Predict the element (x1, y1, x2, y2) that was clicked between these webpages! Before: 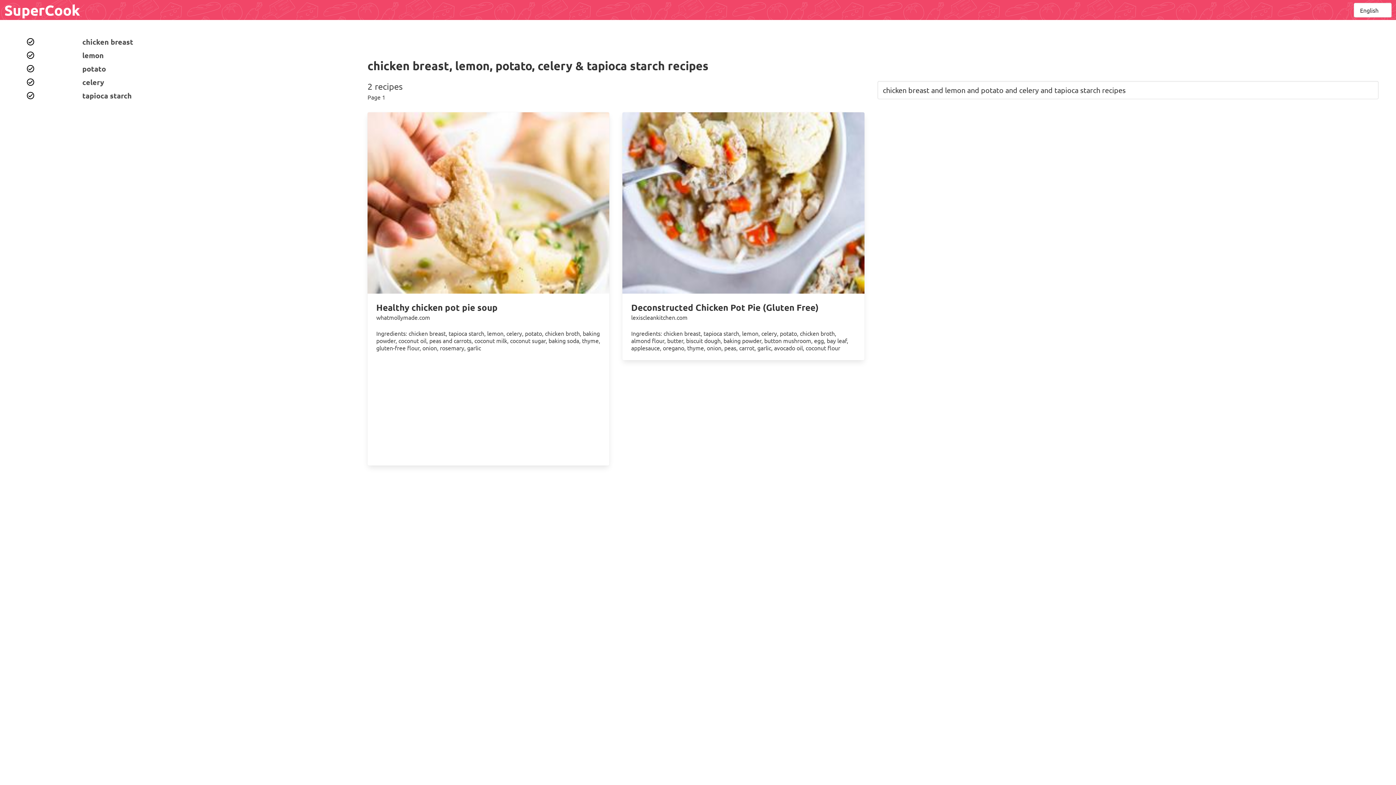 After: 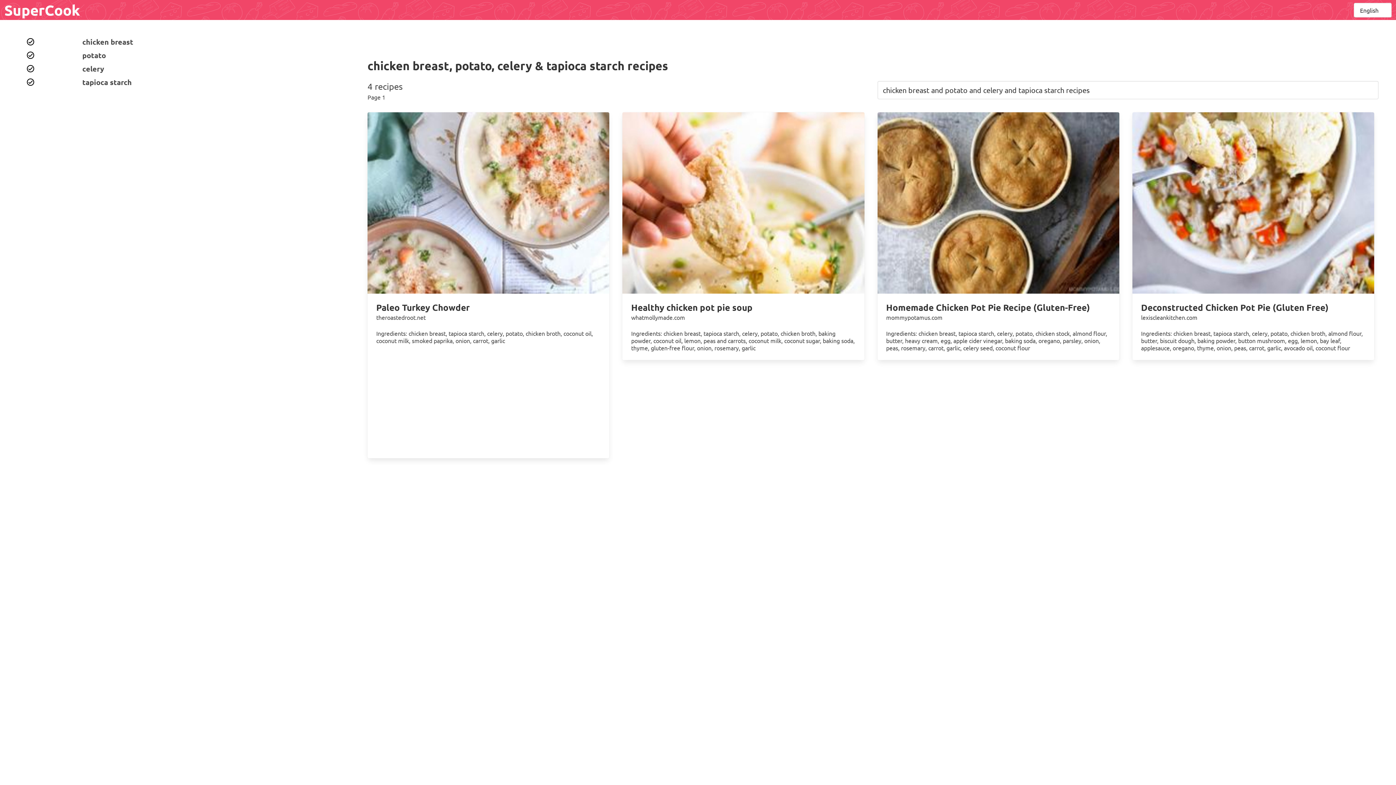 Action: bbox: (21, 46, 354, 64) label: lemon